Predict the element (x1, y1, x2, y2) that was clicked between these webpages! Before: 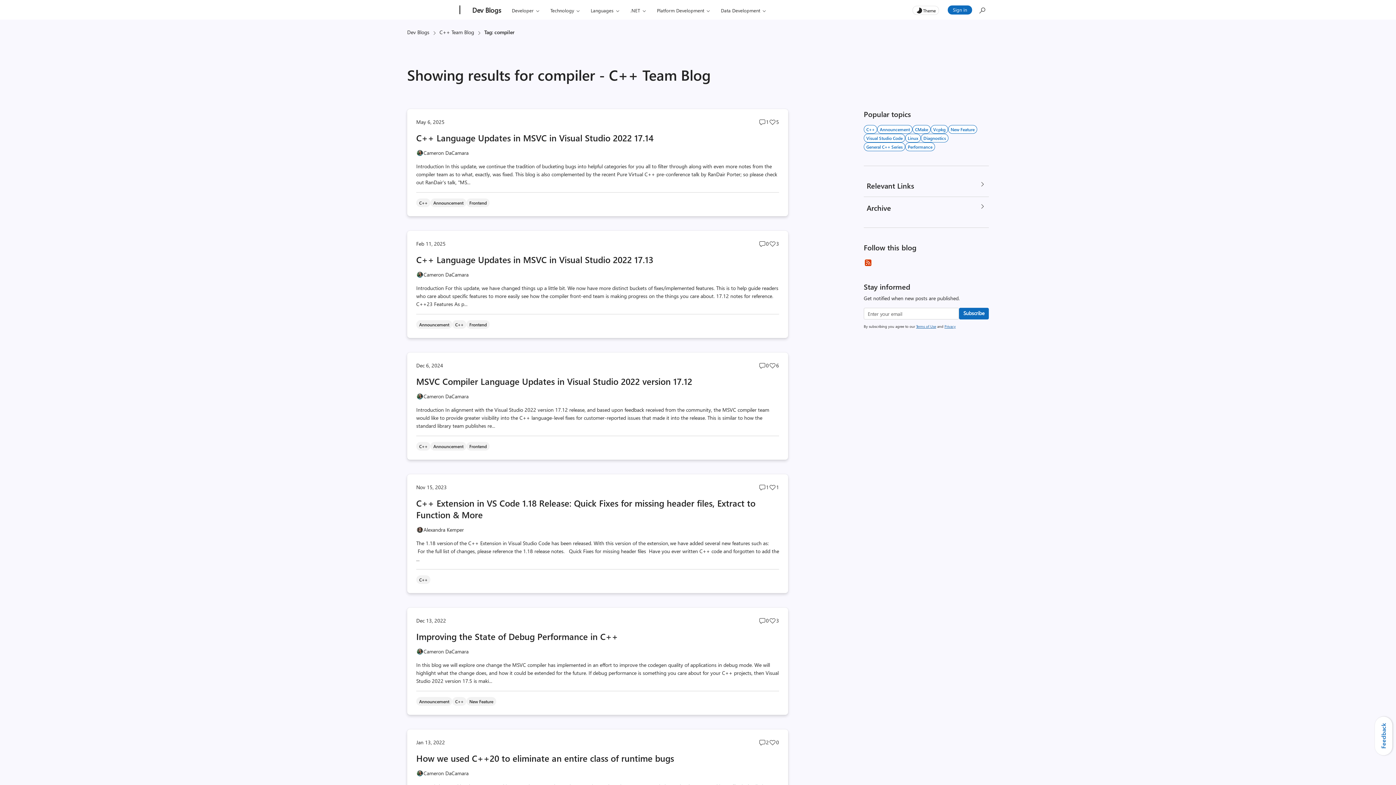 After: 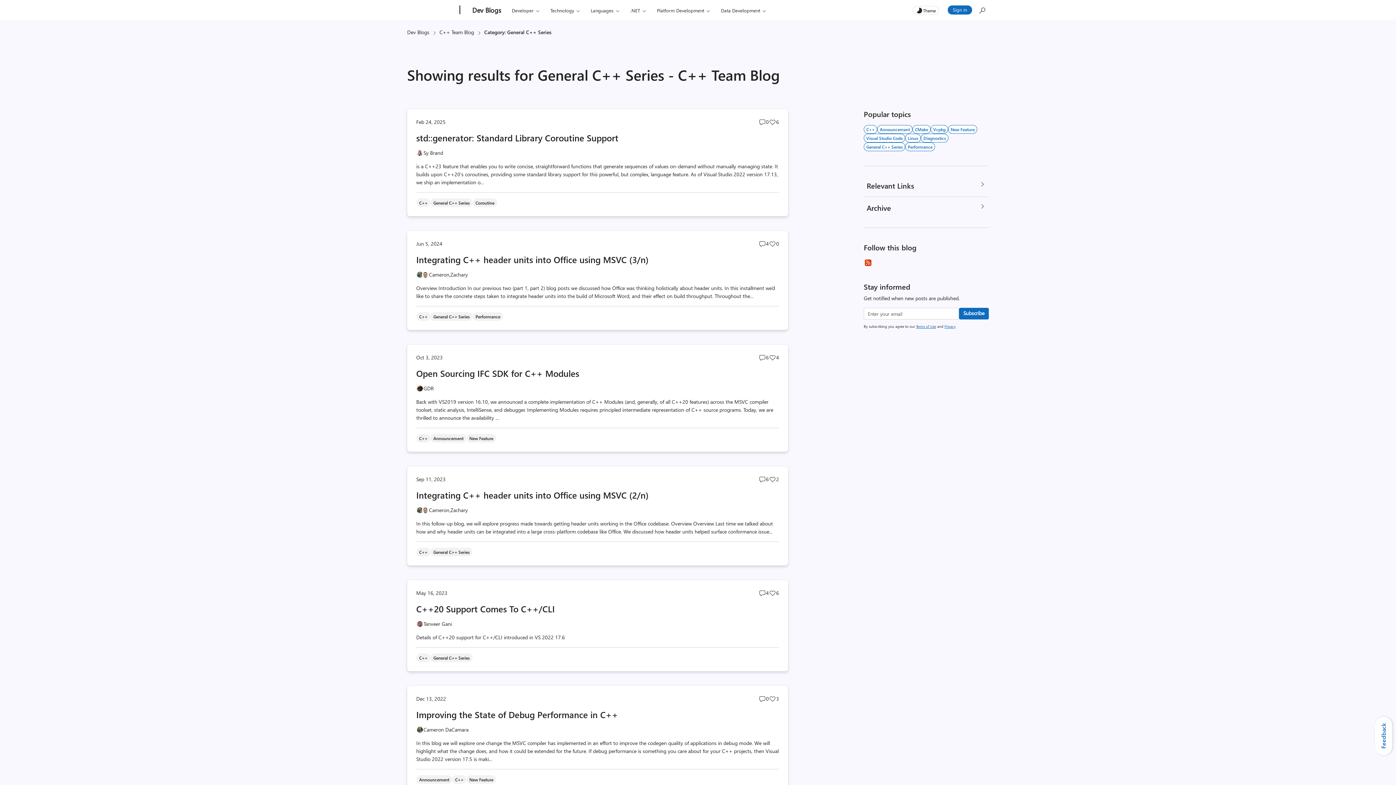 Action: label: General C++ Series bbox: (864, 142, 905, 151)